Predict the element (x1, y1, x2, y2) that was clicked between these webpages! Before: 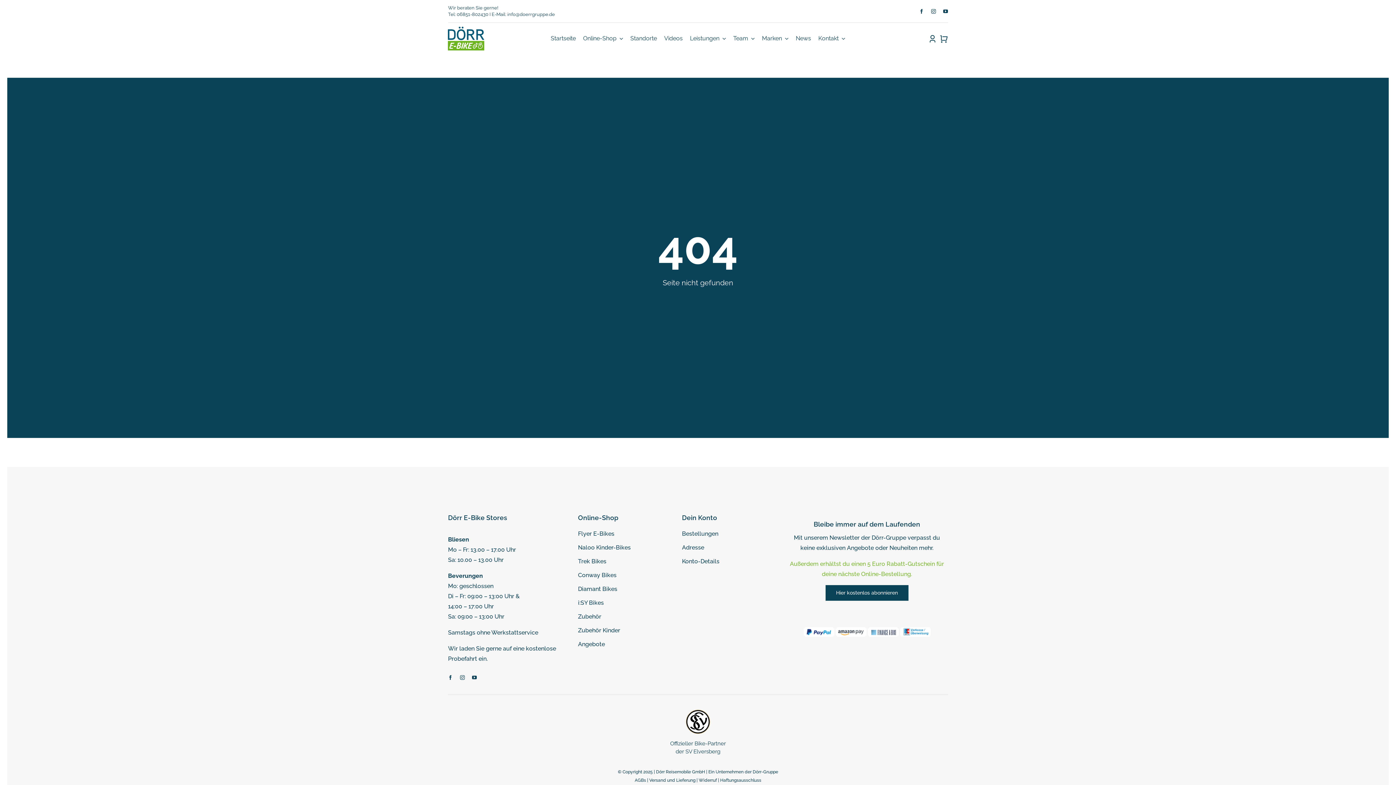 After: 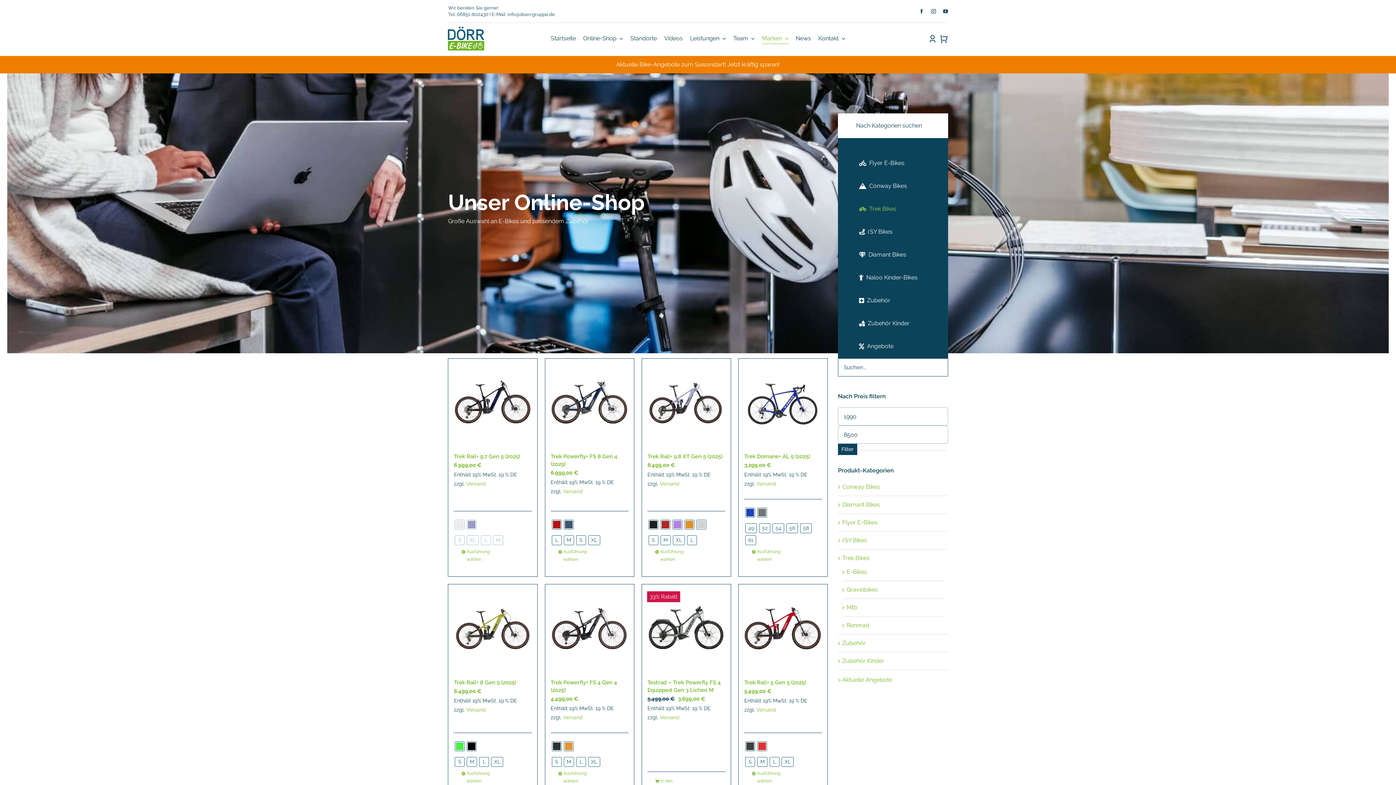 Action: bbox: (578, 556, 662, 566) label: Trek Bikes